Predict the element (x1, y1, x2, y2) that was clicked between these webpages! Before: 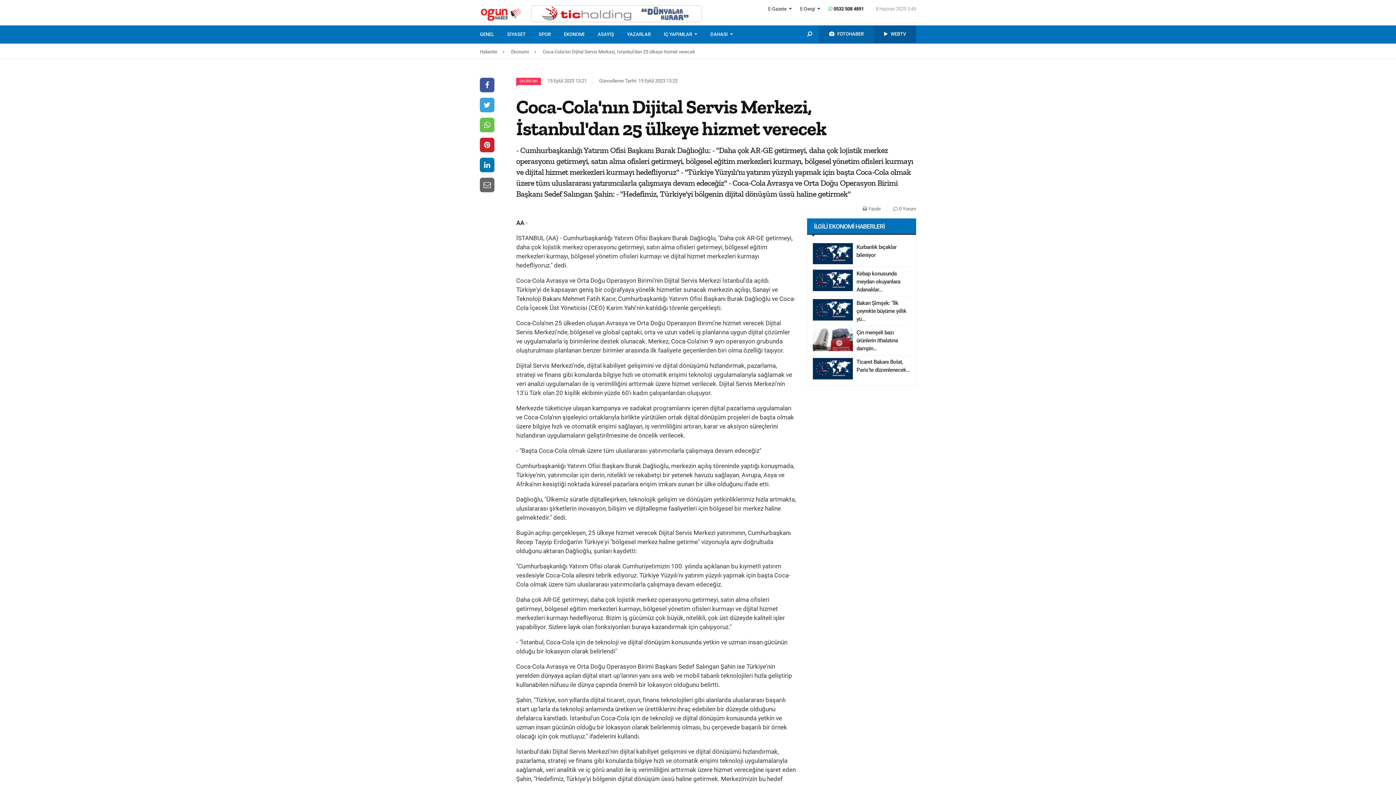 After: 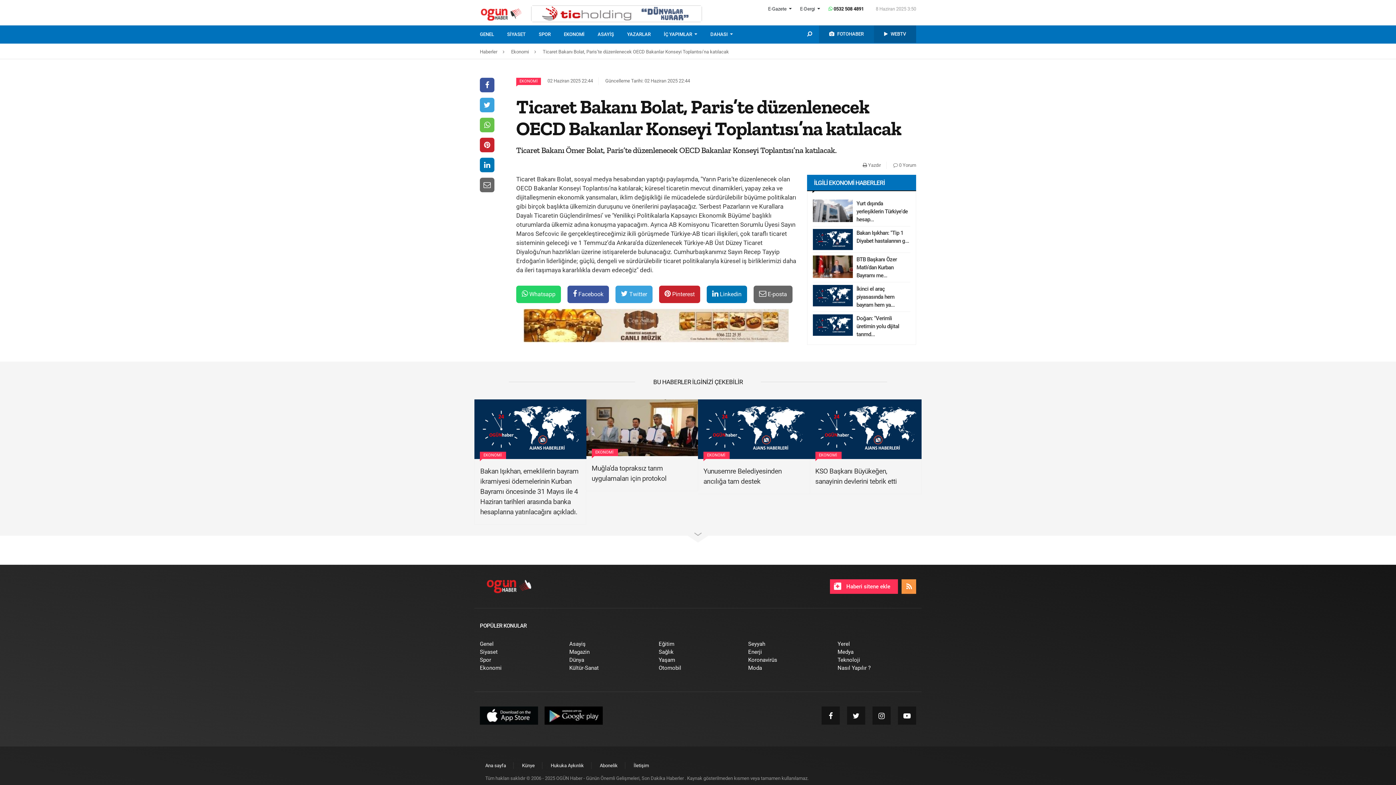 Action: bbox: (813, 358, 856, 379)